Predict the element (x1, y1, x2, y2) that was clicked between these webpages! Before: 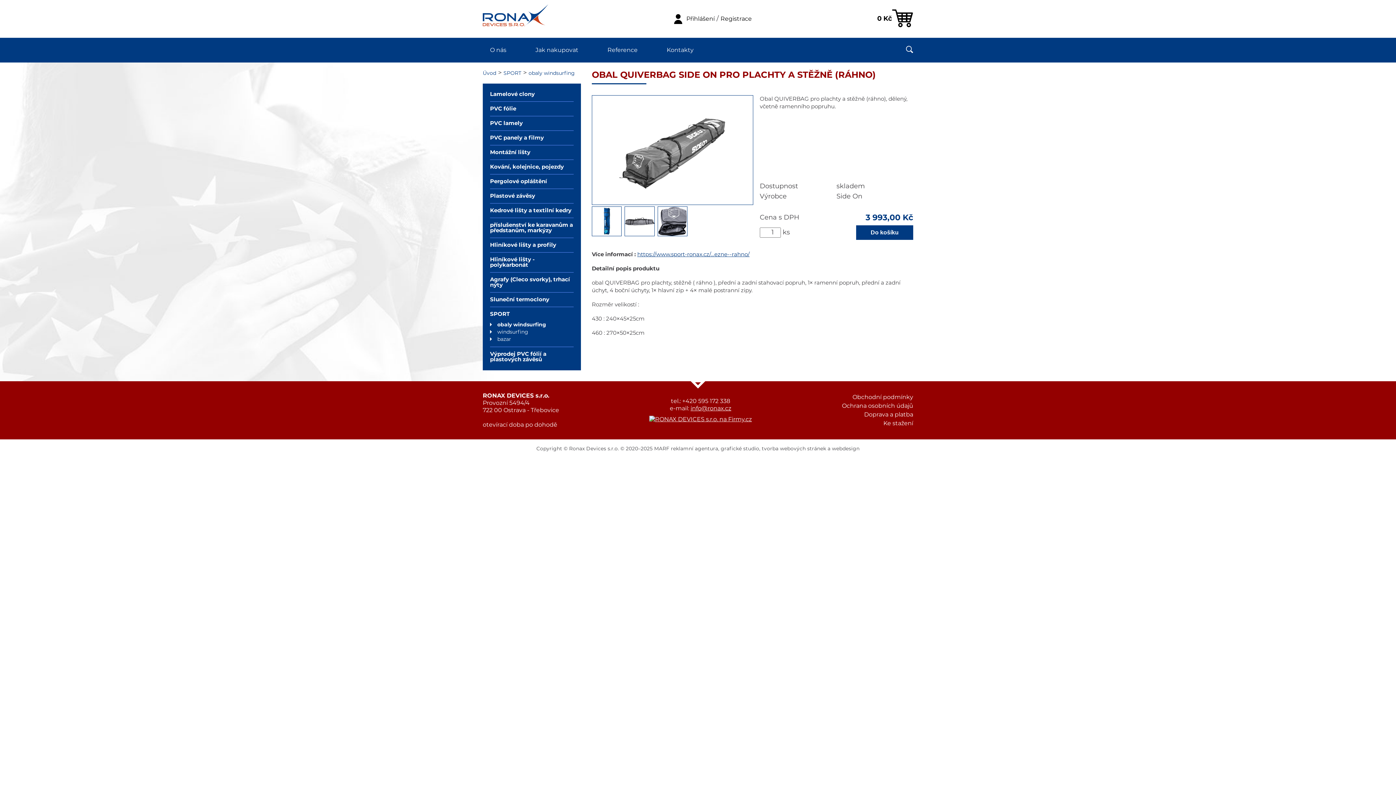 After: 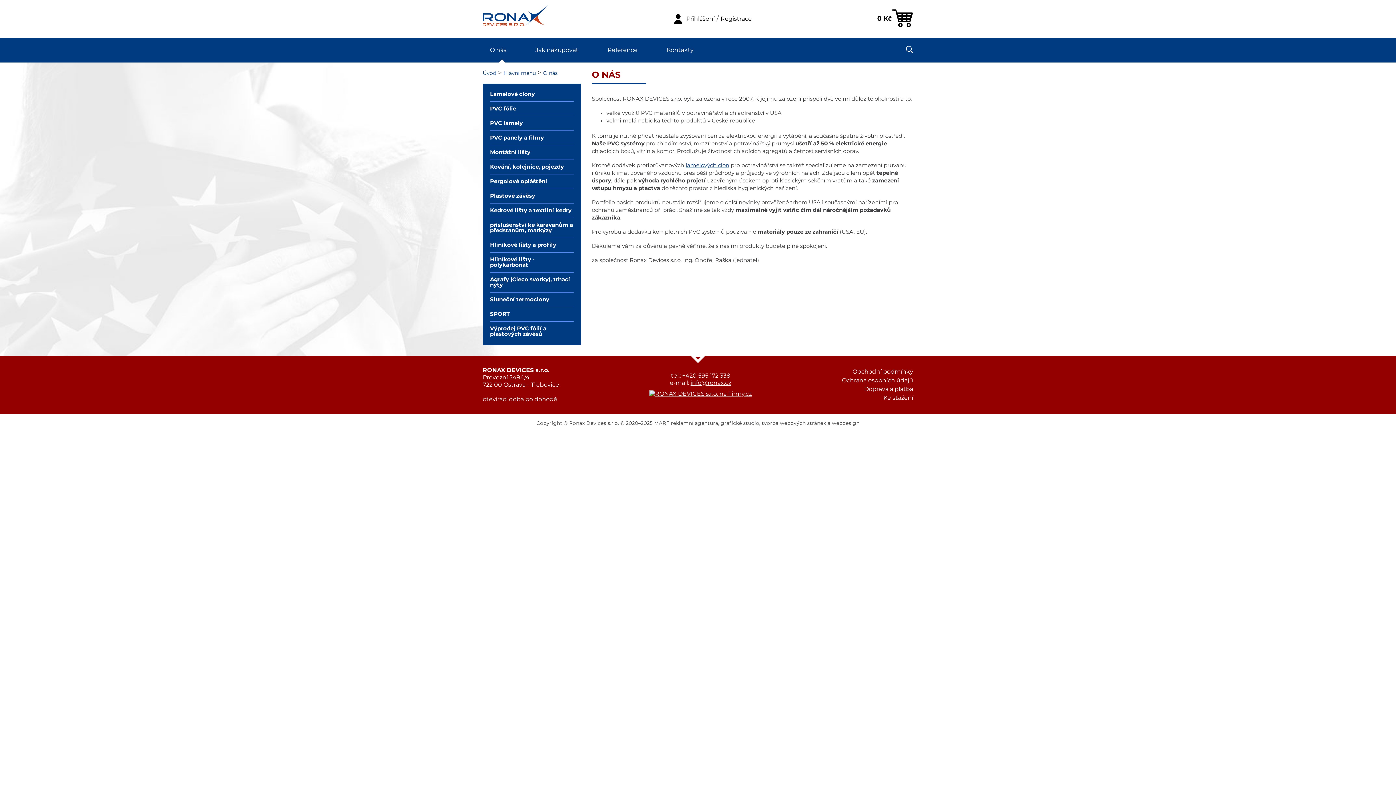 Action: bbox: (490, 43, 513, 56) label: O nás